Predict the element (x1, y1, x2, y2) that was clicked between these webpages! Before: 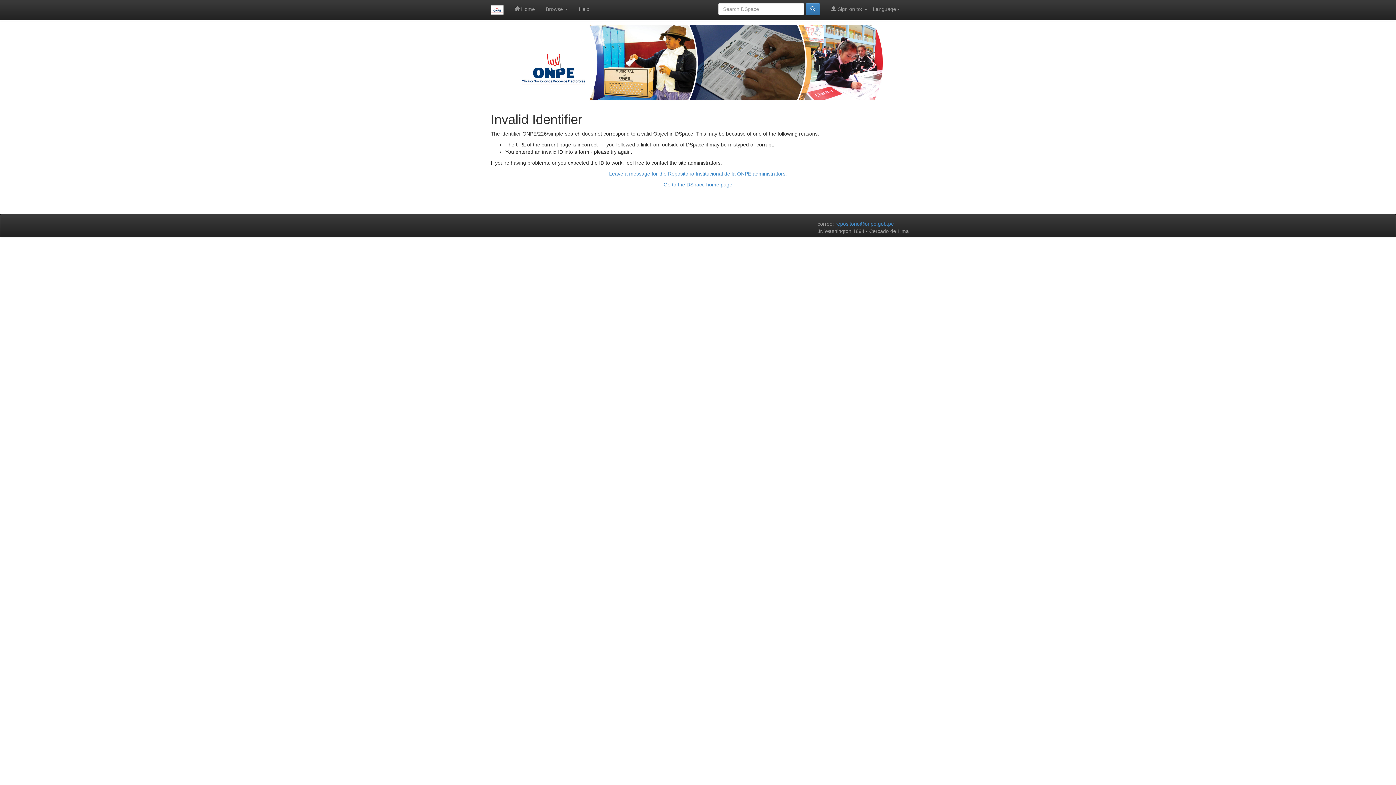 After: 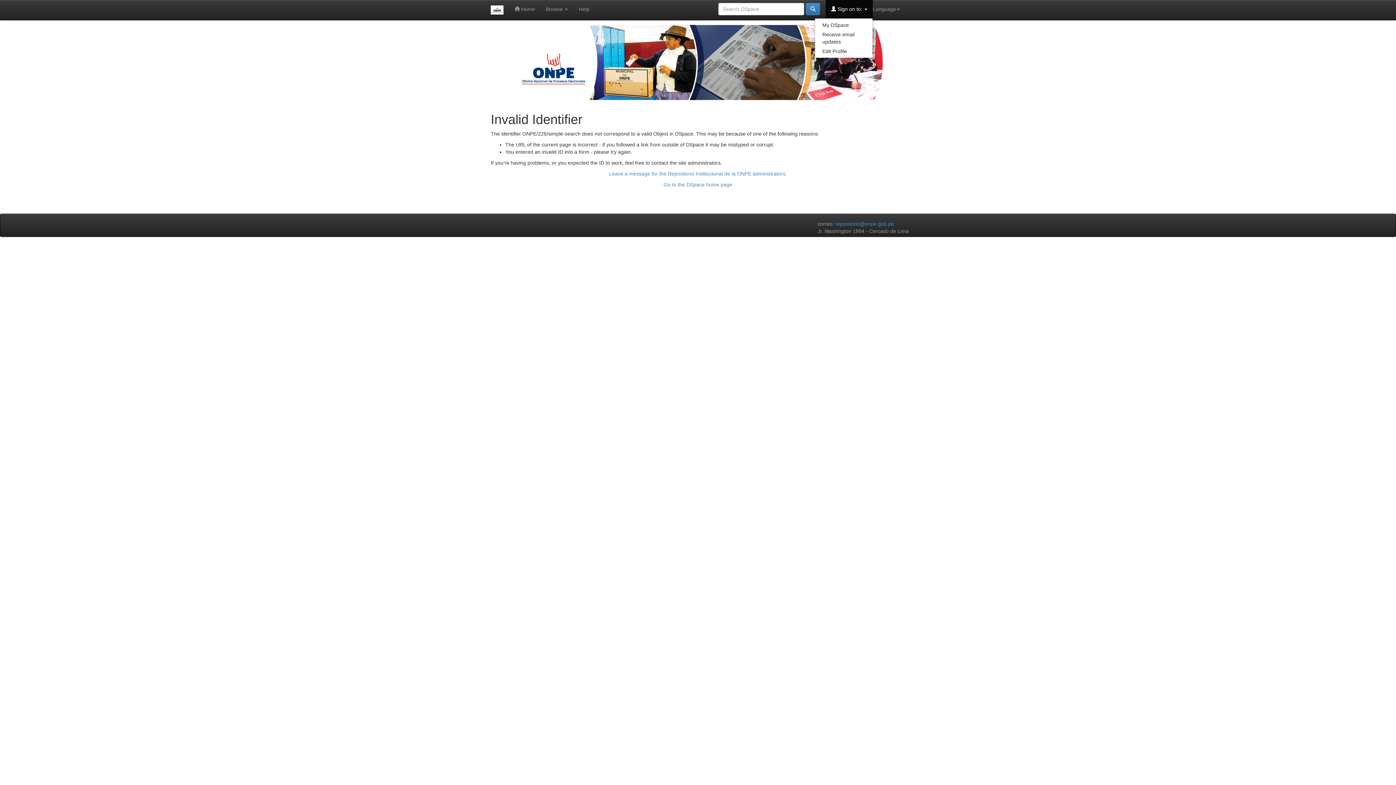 Action: bbox: (825, 0, 873, 18) label:  Sign on to: 